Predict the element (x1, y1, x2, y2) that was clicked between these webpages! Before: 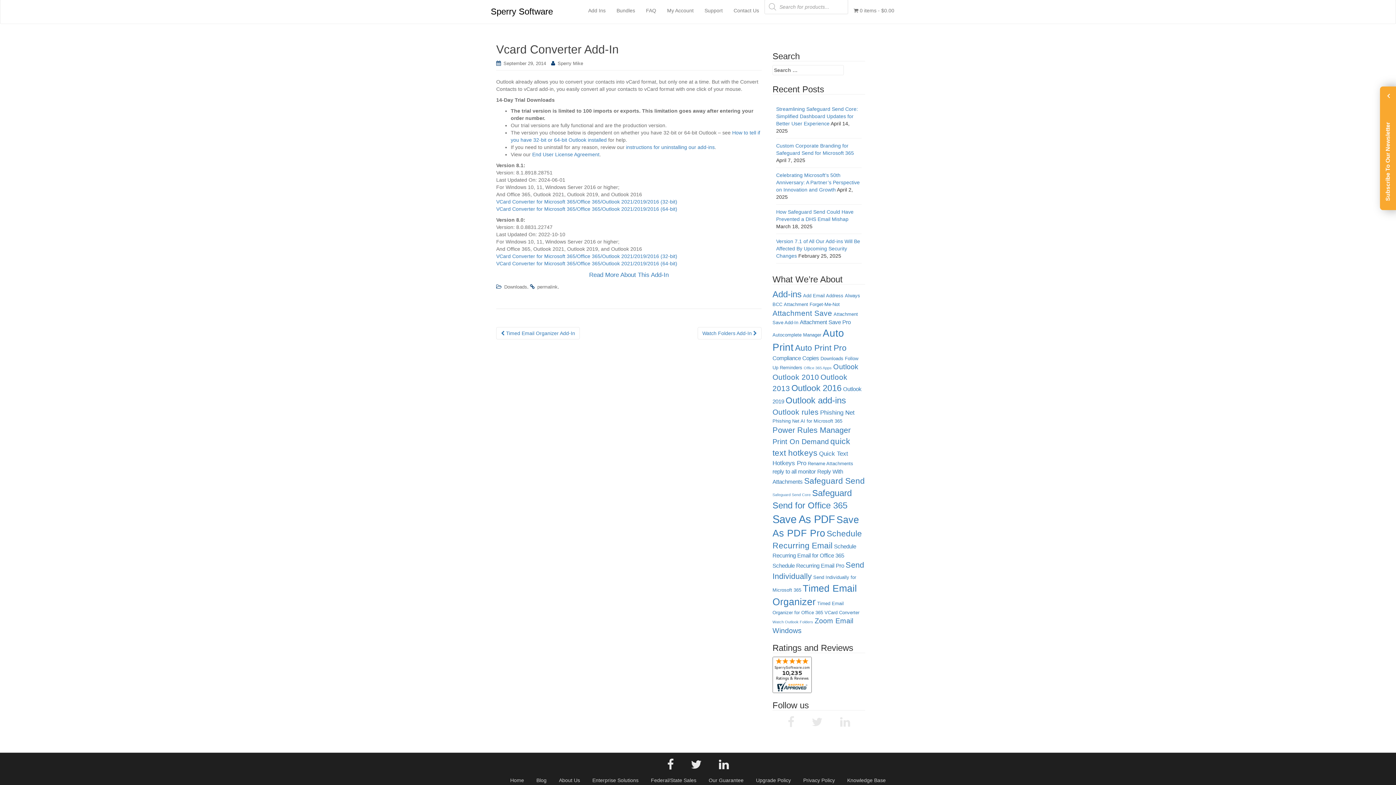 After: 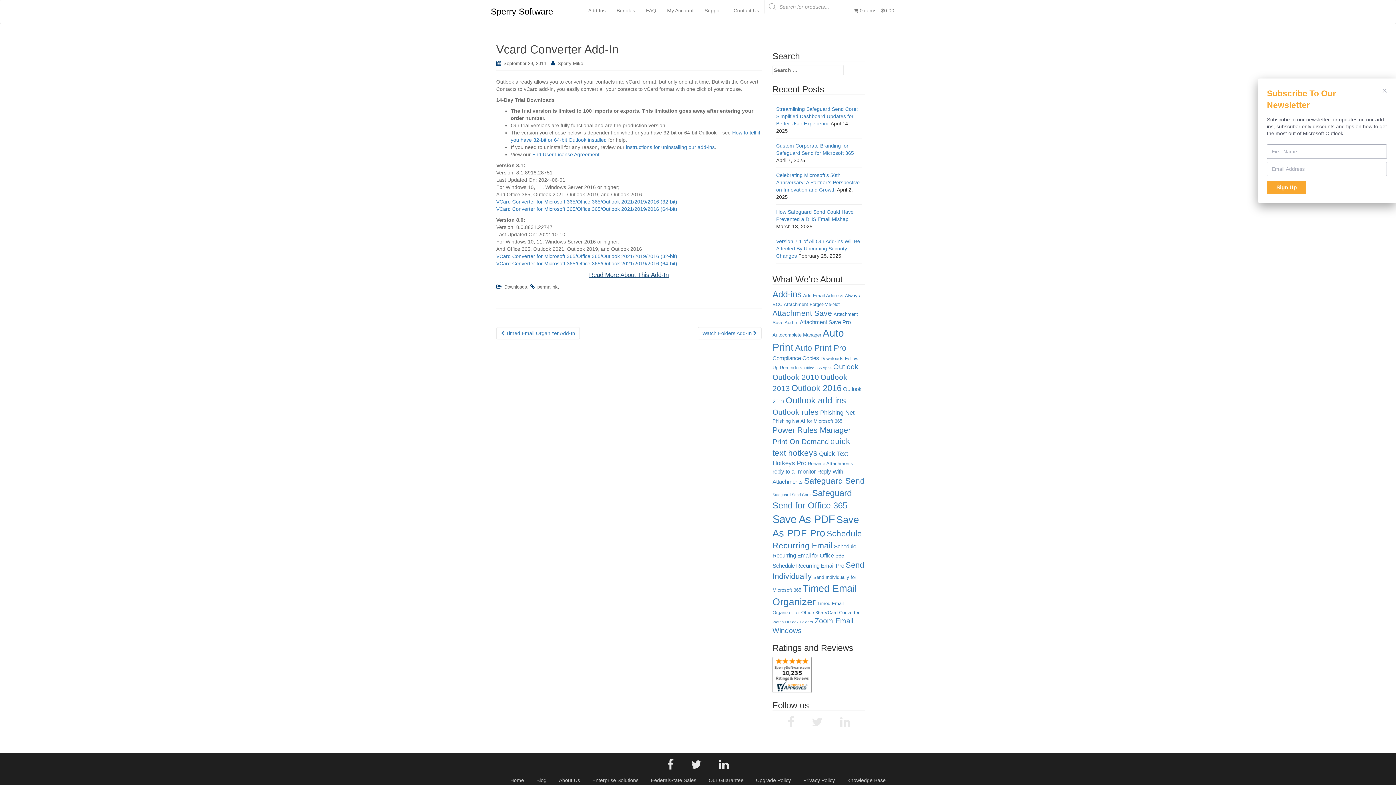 Action: bbox: (589, 271, 668, 278) label: Read More About This Add-In